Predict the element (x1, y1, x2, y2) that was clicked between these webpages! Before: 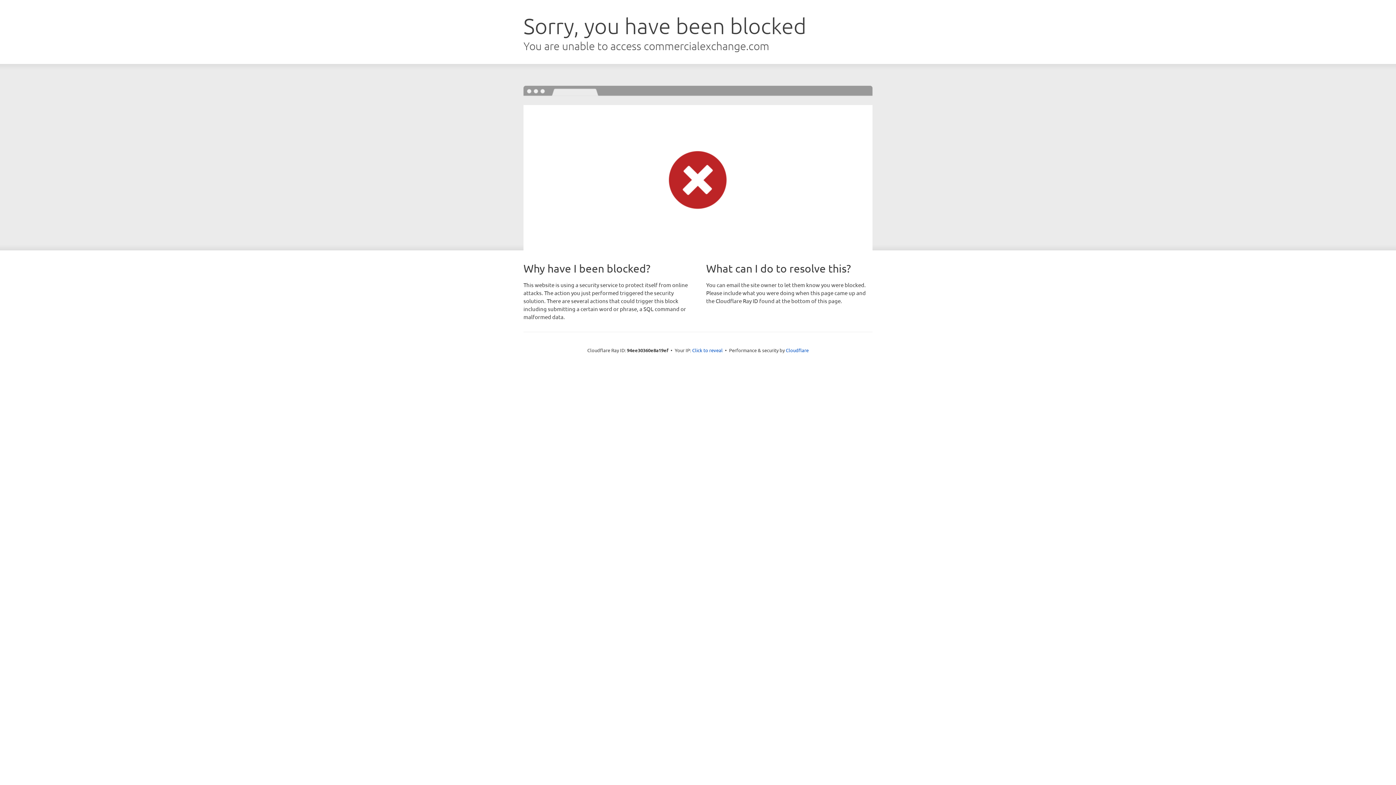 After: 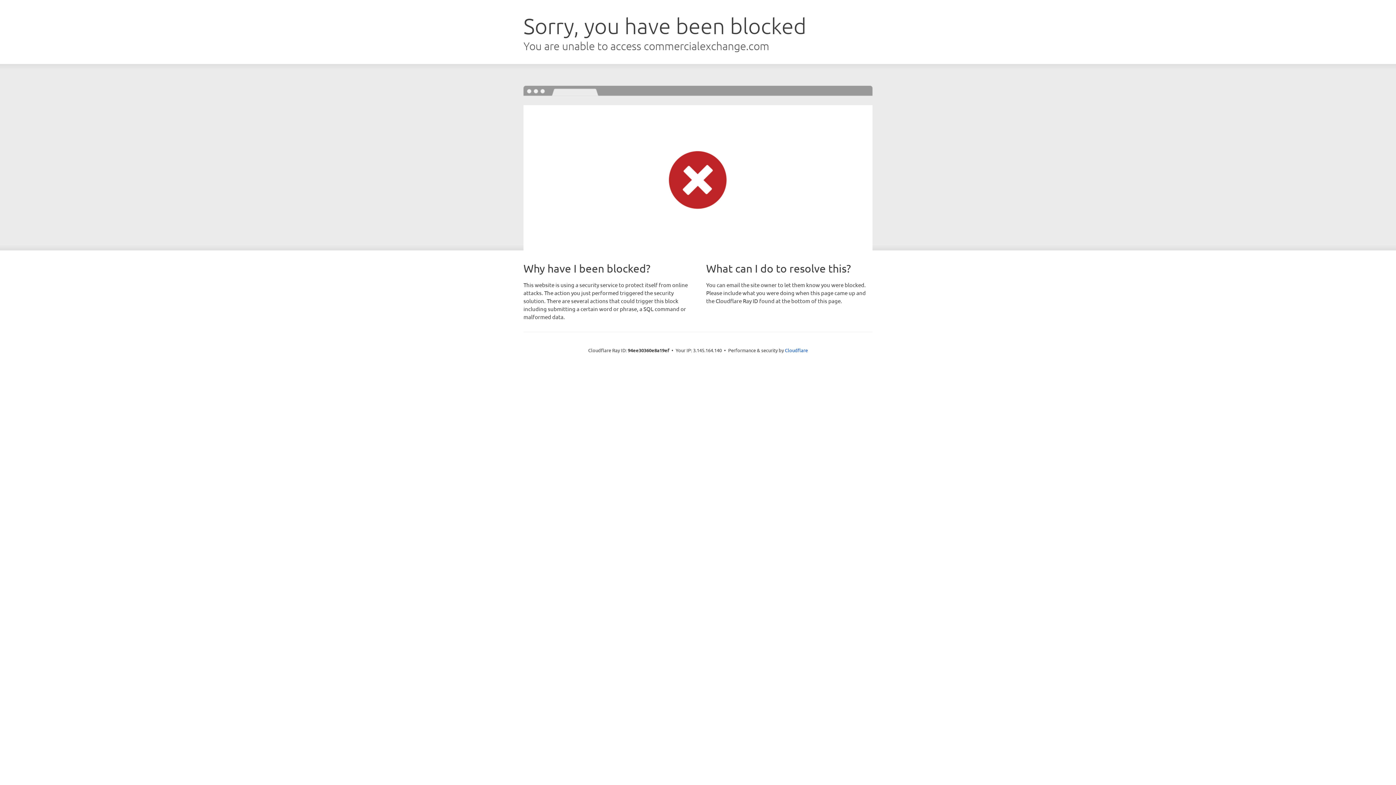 Action: label: Click to reveal bbox: (692, 346, 722, 353)